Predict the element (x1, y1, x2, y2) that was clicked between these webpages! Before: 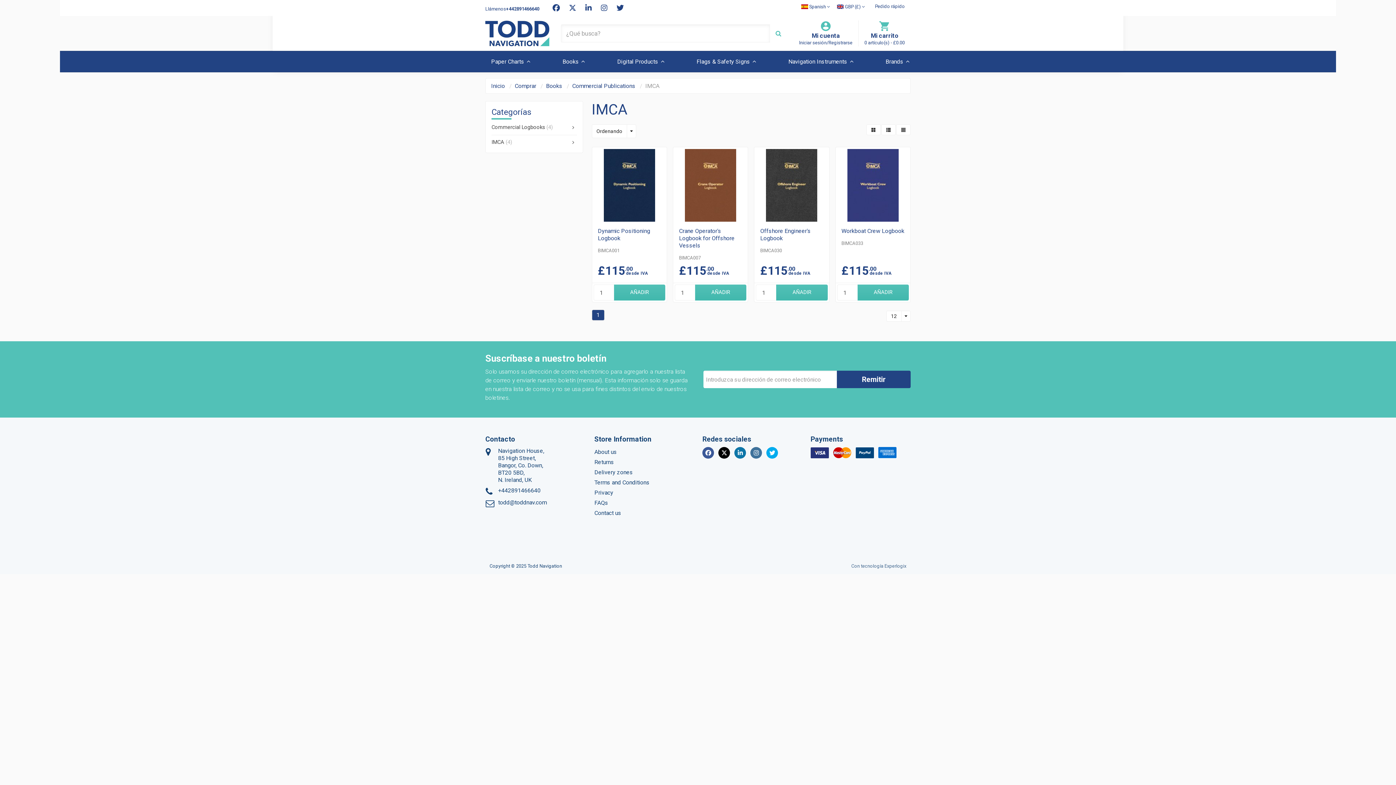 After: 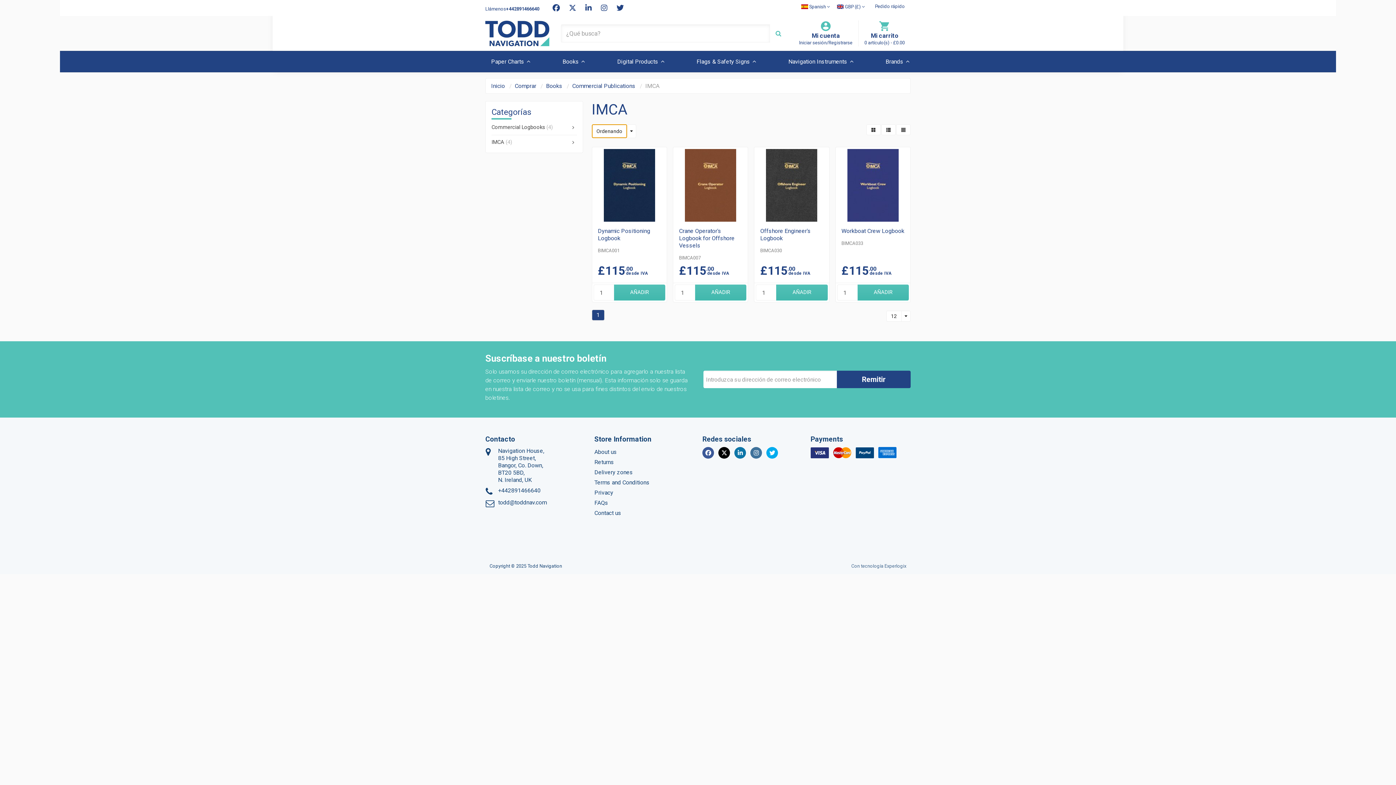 Action: label: Ordenando bbox: (591, 124, 627, 138)